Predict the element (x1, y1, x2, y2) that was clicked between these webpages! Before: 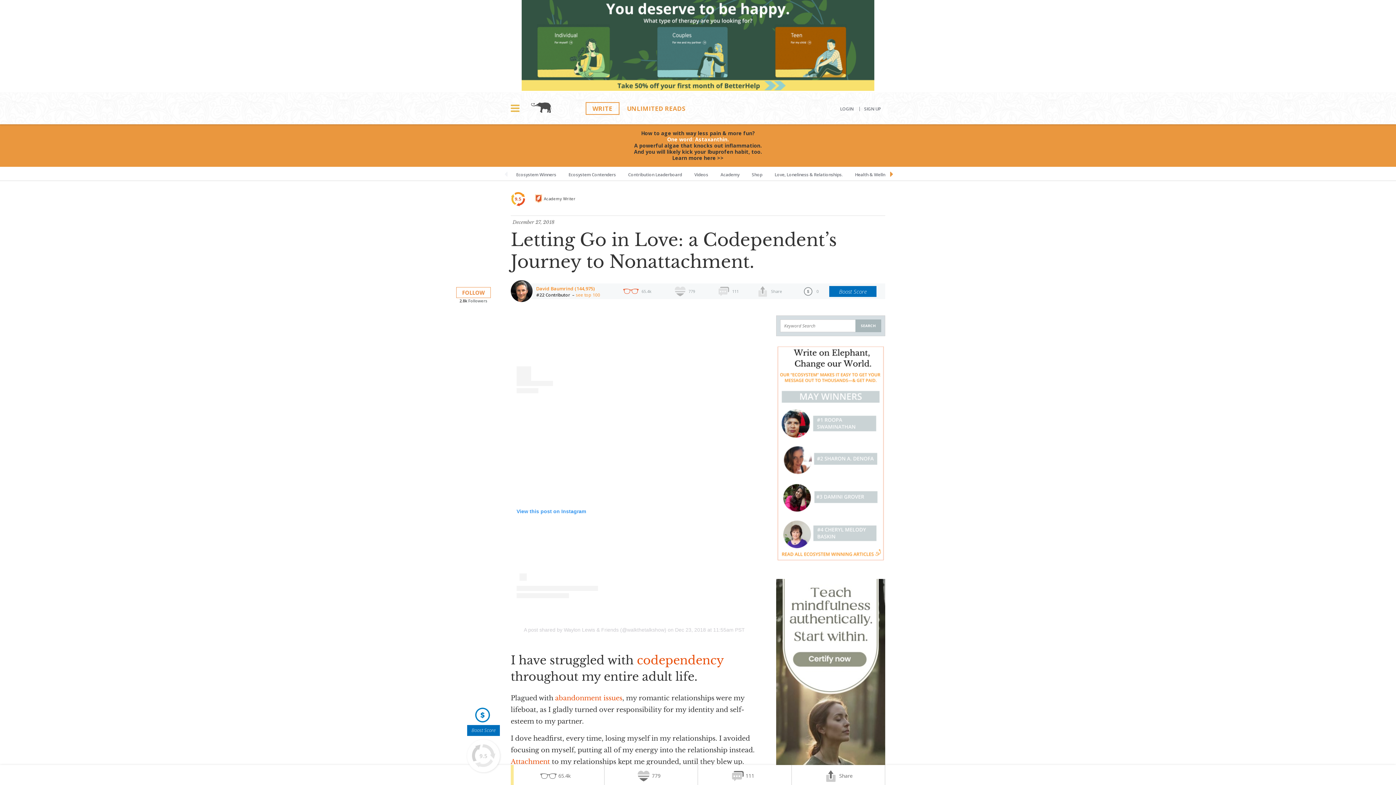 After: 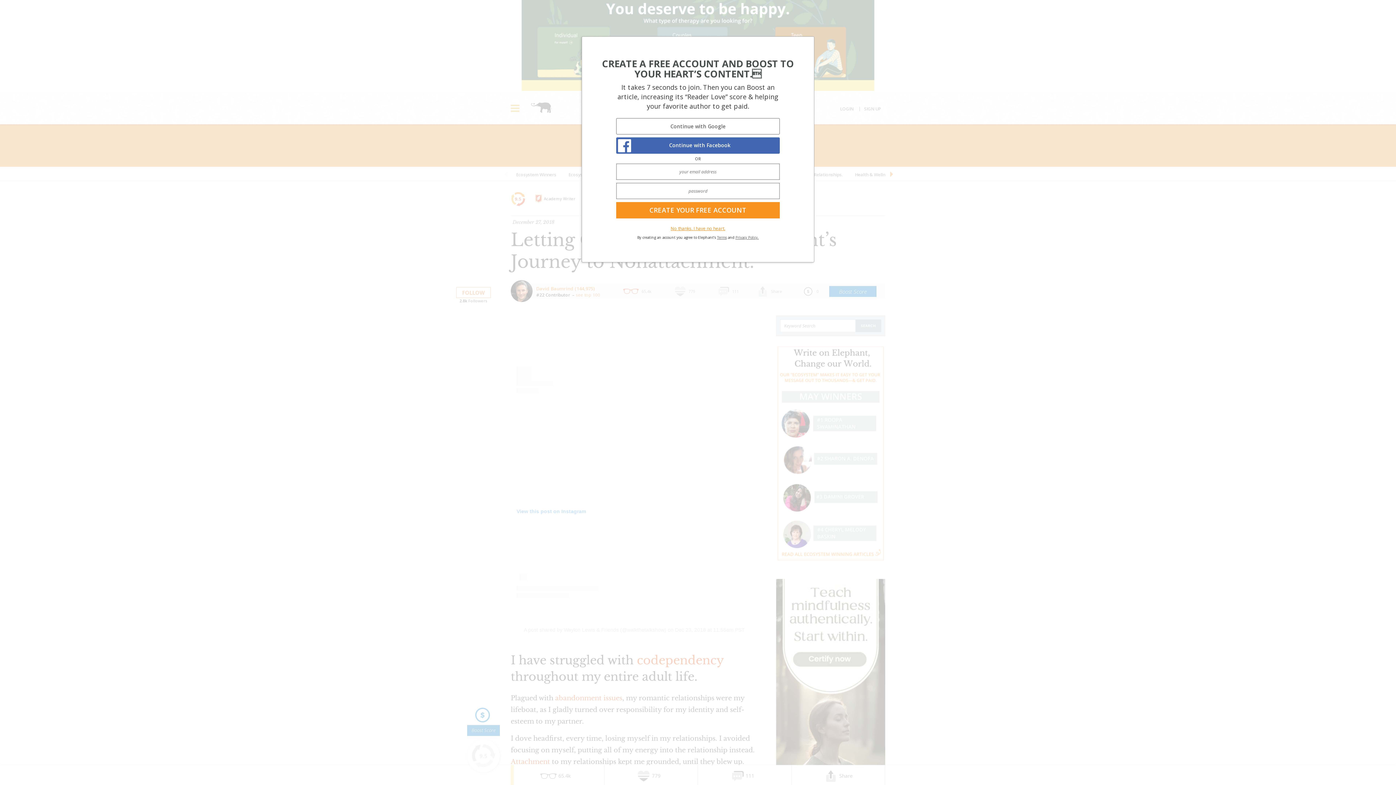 Action: label: 0 bbox: (803, 286, 813, 297)